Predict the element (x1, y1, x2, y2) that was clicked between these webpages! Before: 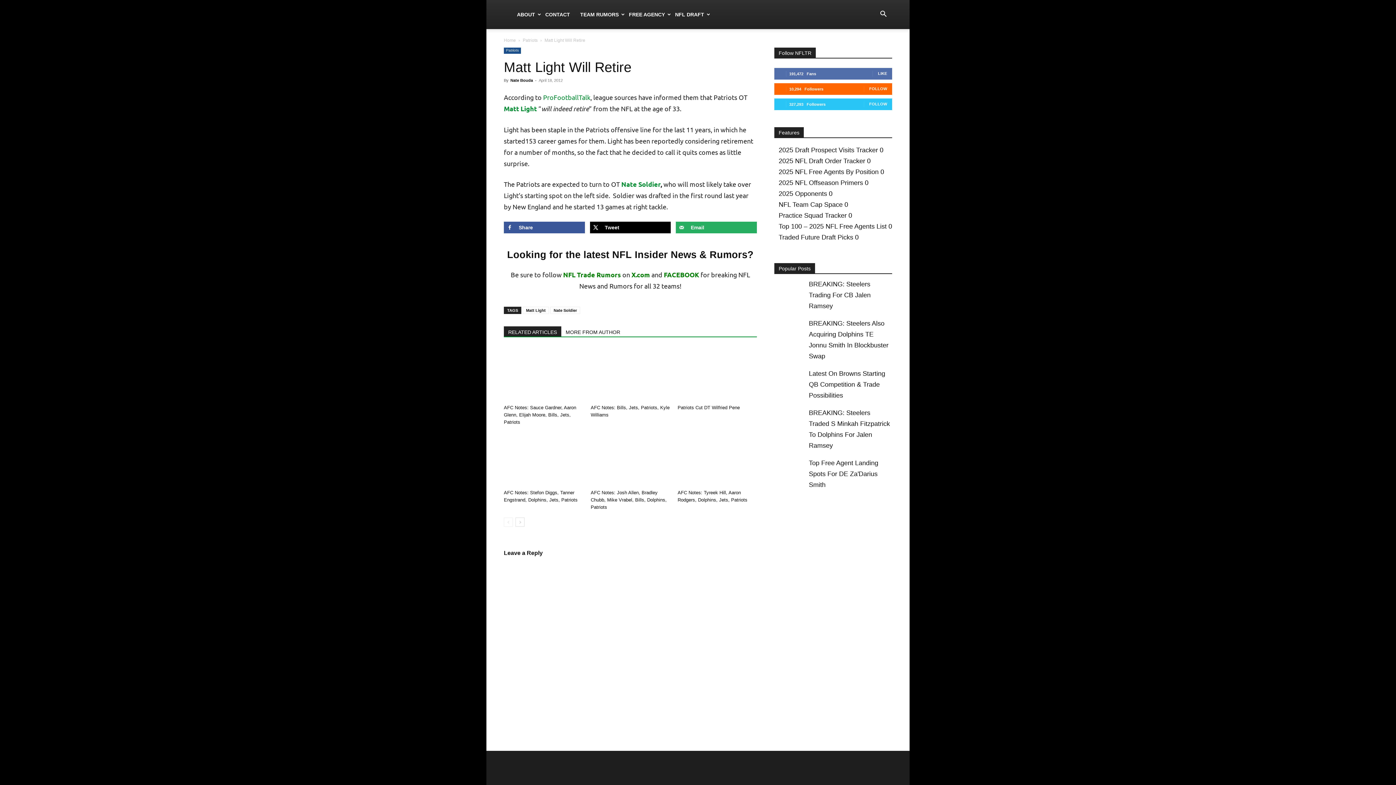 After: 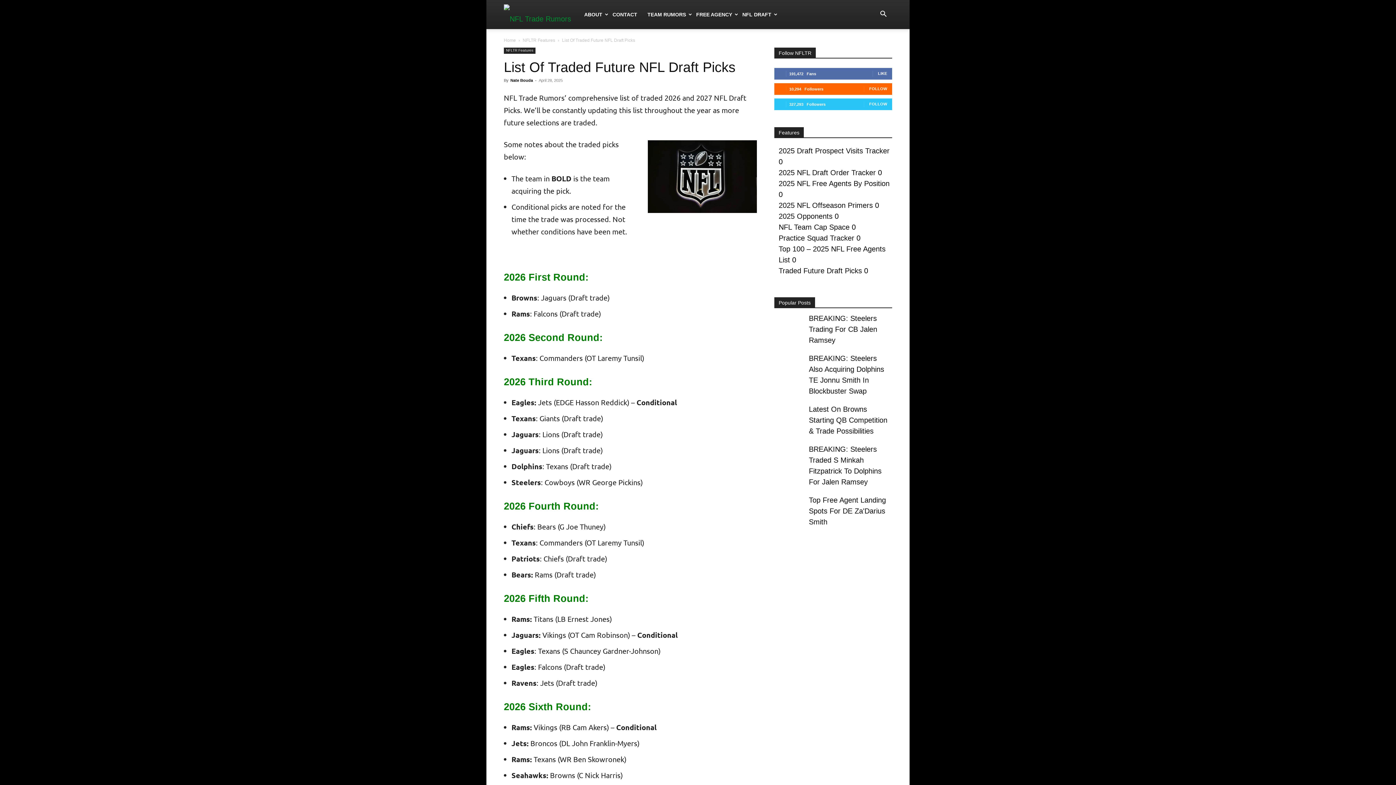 Action: label: Traded Future Draft Picks bbox: (778, 233, 853, 241)